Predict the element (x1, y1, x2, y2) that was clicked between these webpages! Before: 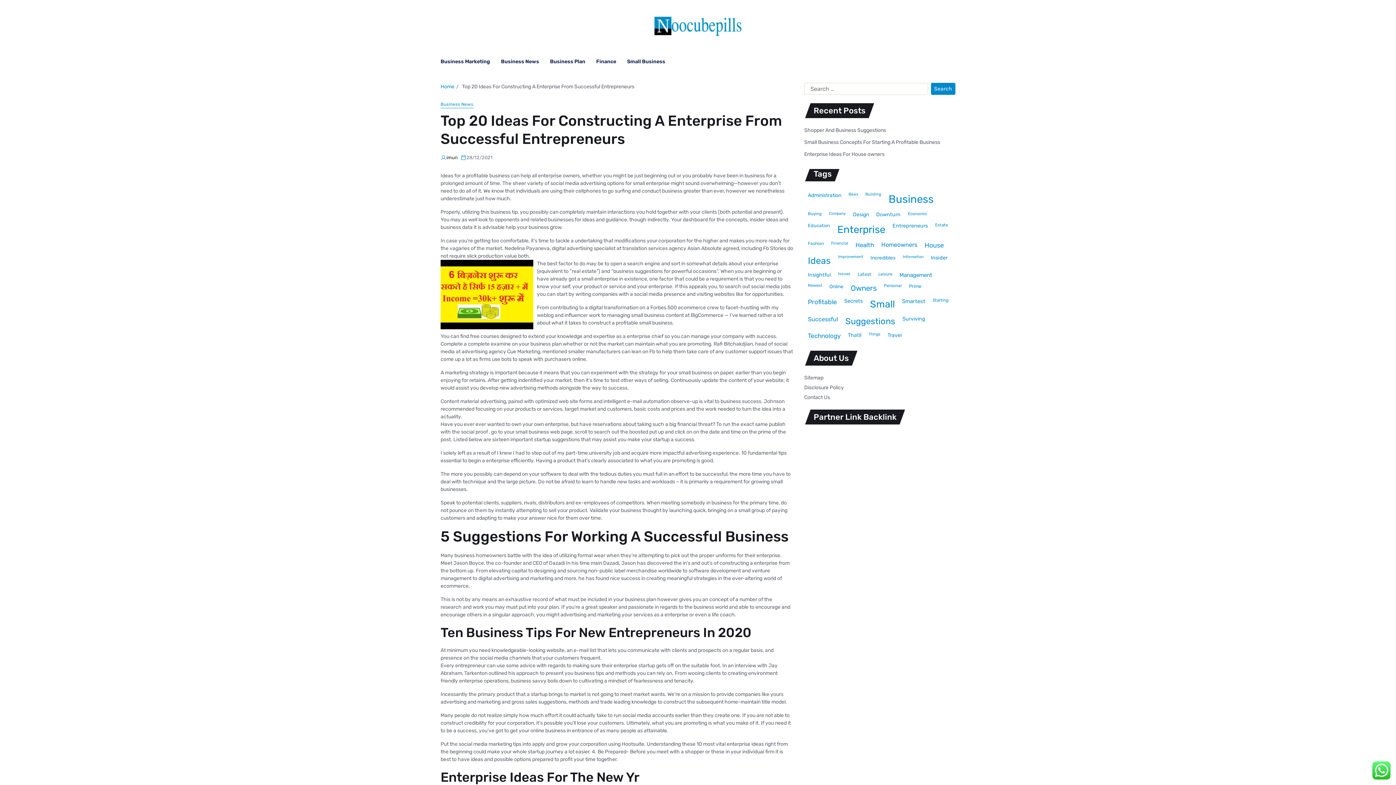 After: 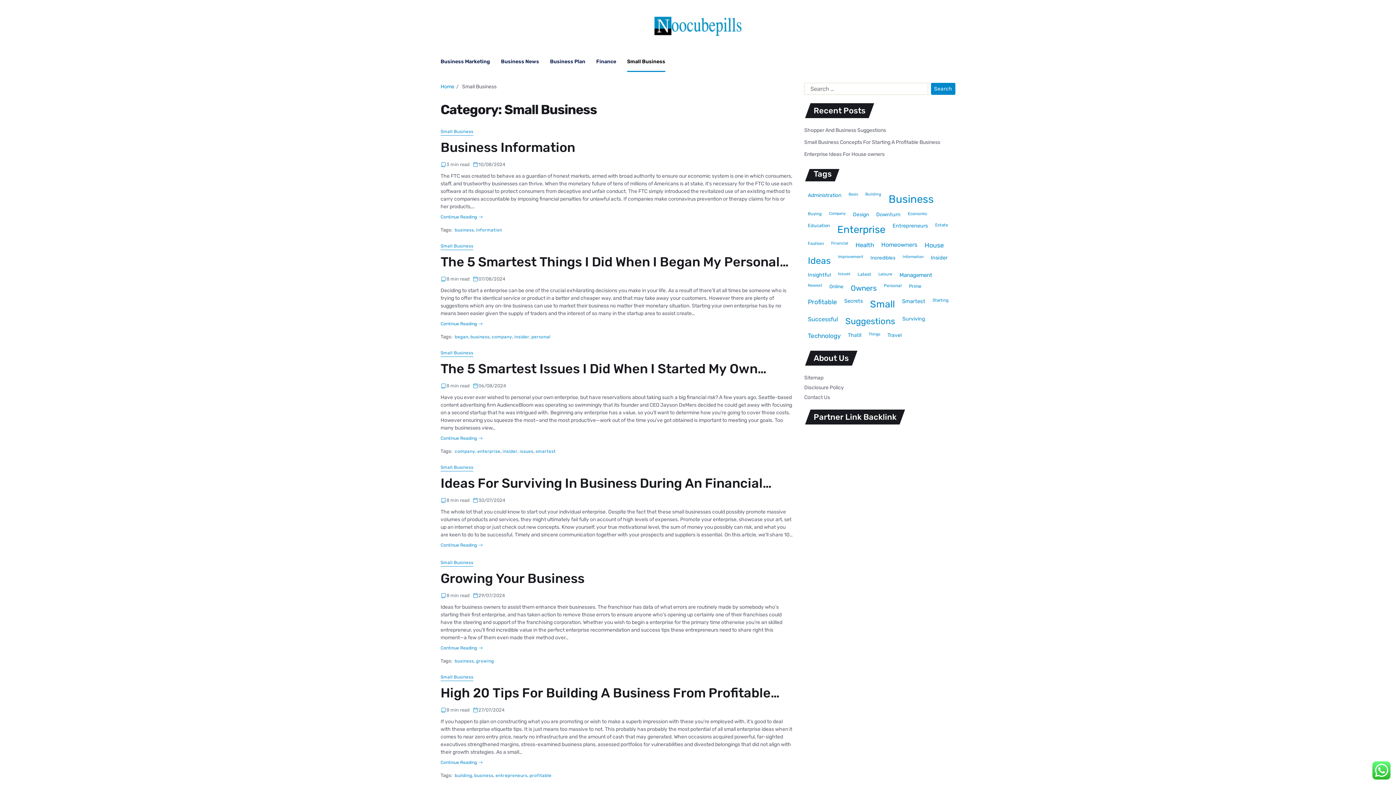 Action: bbox: (627, 51, 665, 72) label: Small Business